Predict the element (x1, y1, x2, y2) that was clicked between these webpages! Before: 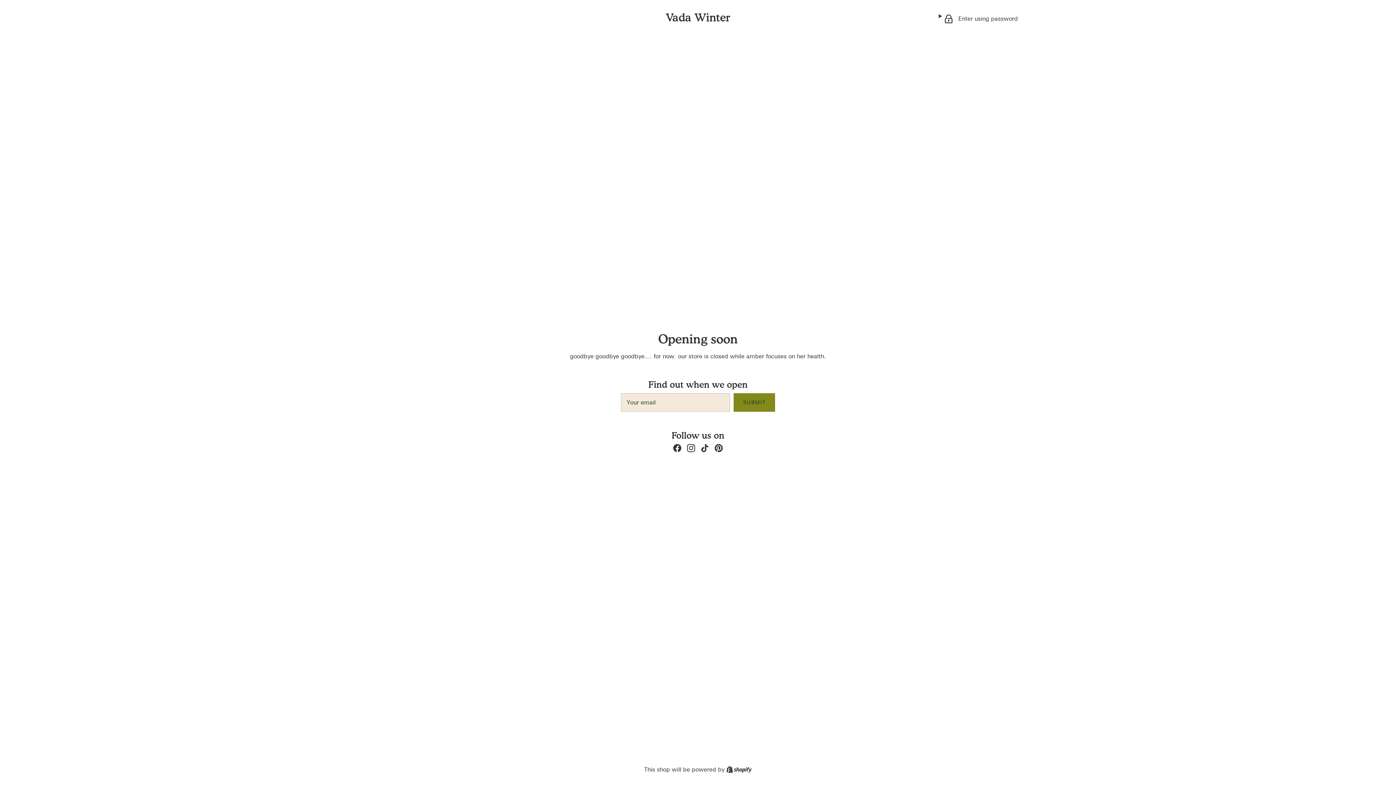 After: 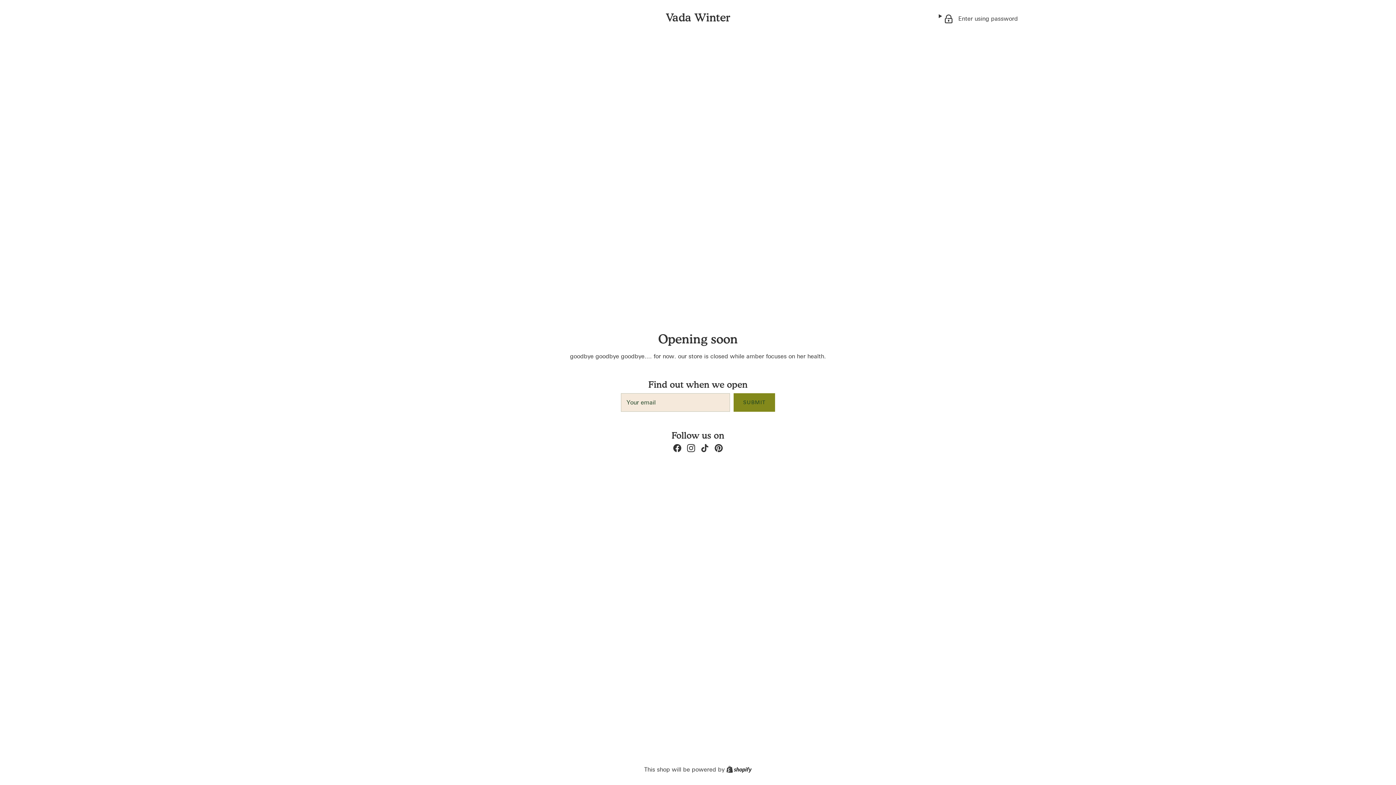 Action: bbox: (714, 444, 722, 452) label: Pinterest